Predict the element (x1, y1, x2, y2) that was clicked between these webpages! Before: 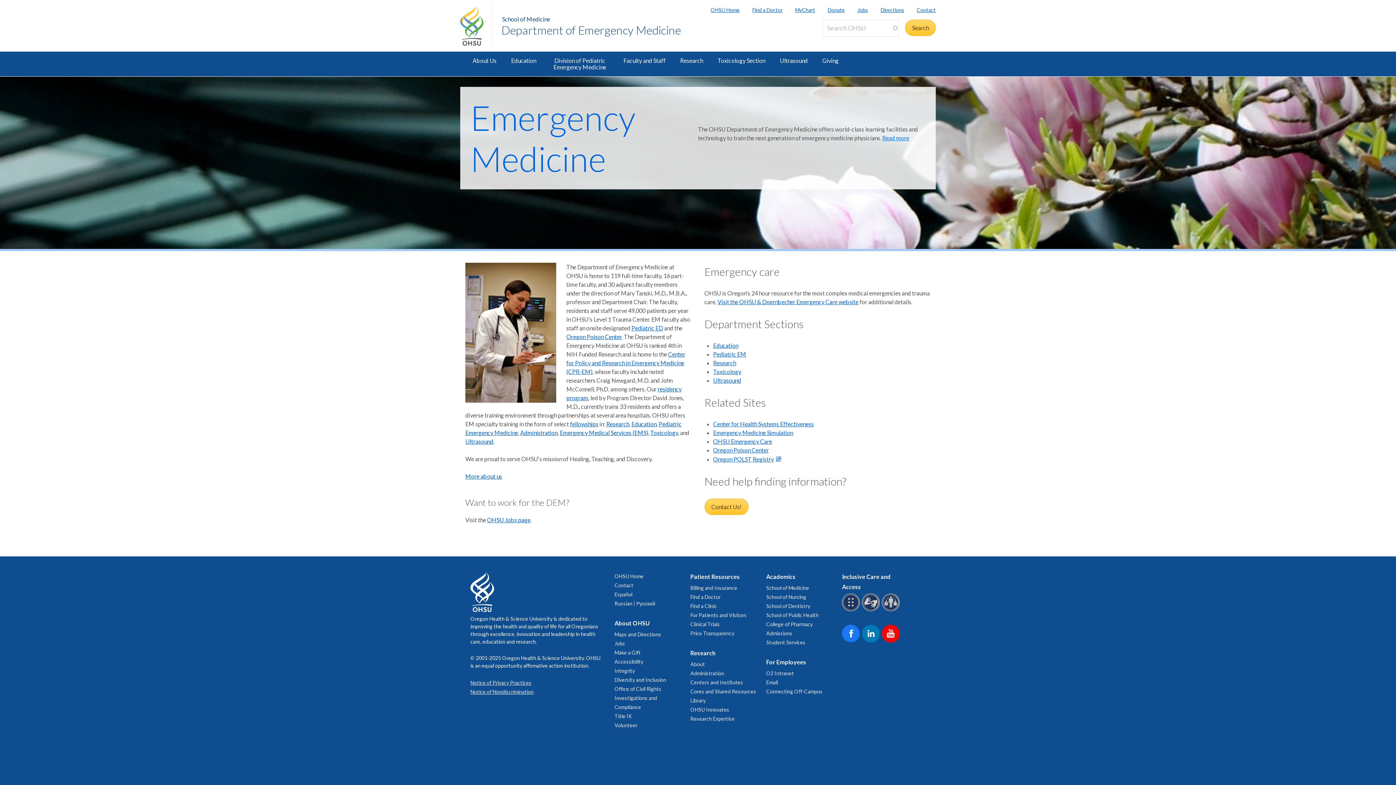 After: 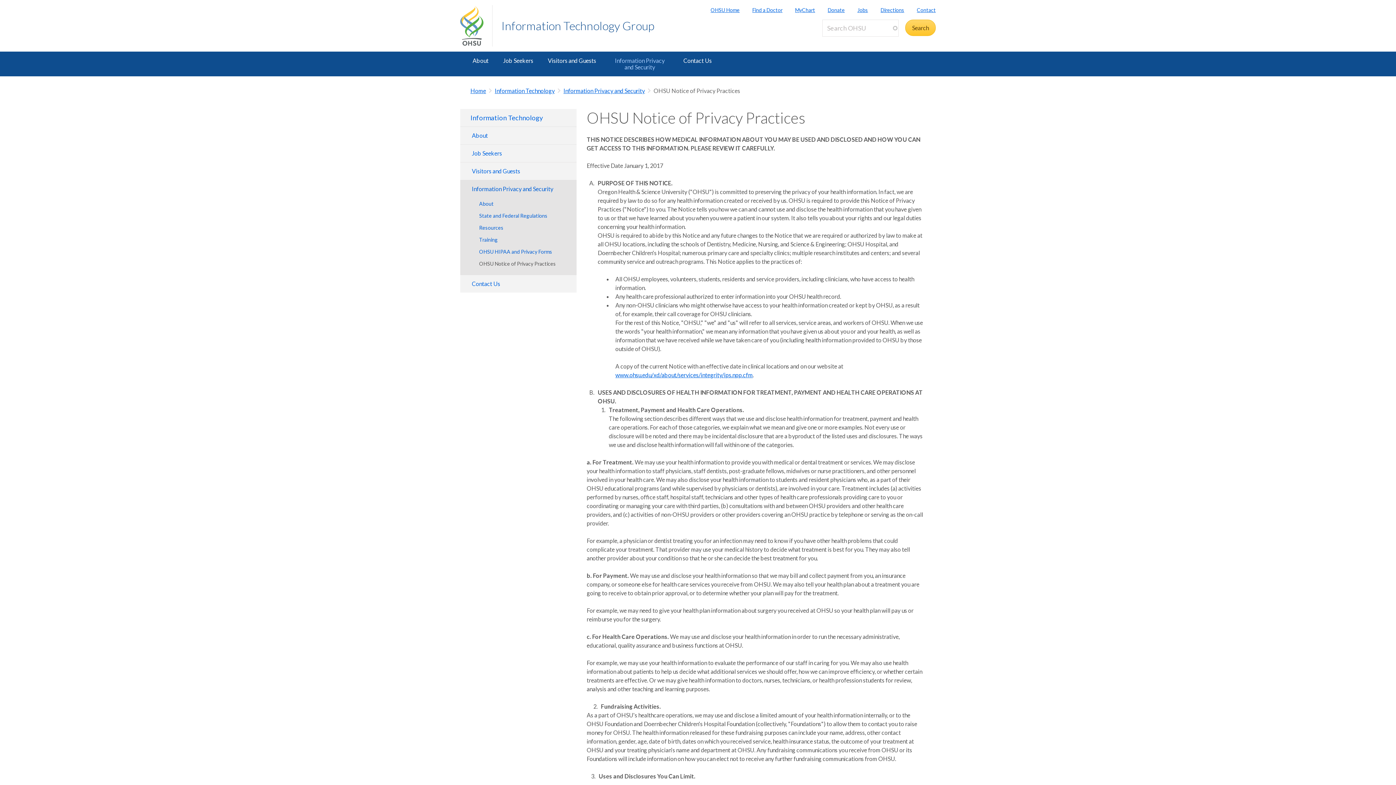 Action: label: Notice of Privacy Practices bbox: (470, 680, 531, 686)